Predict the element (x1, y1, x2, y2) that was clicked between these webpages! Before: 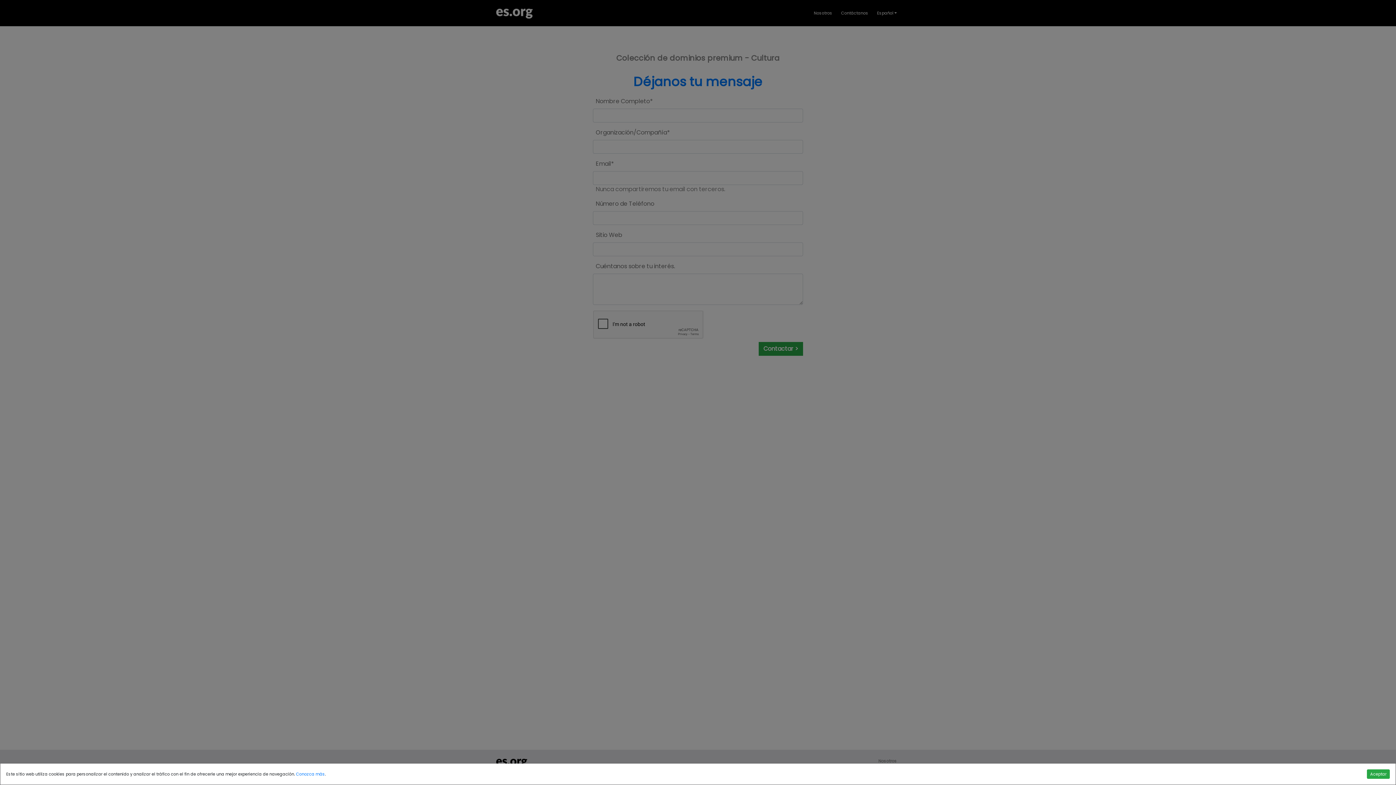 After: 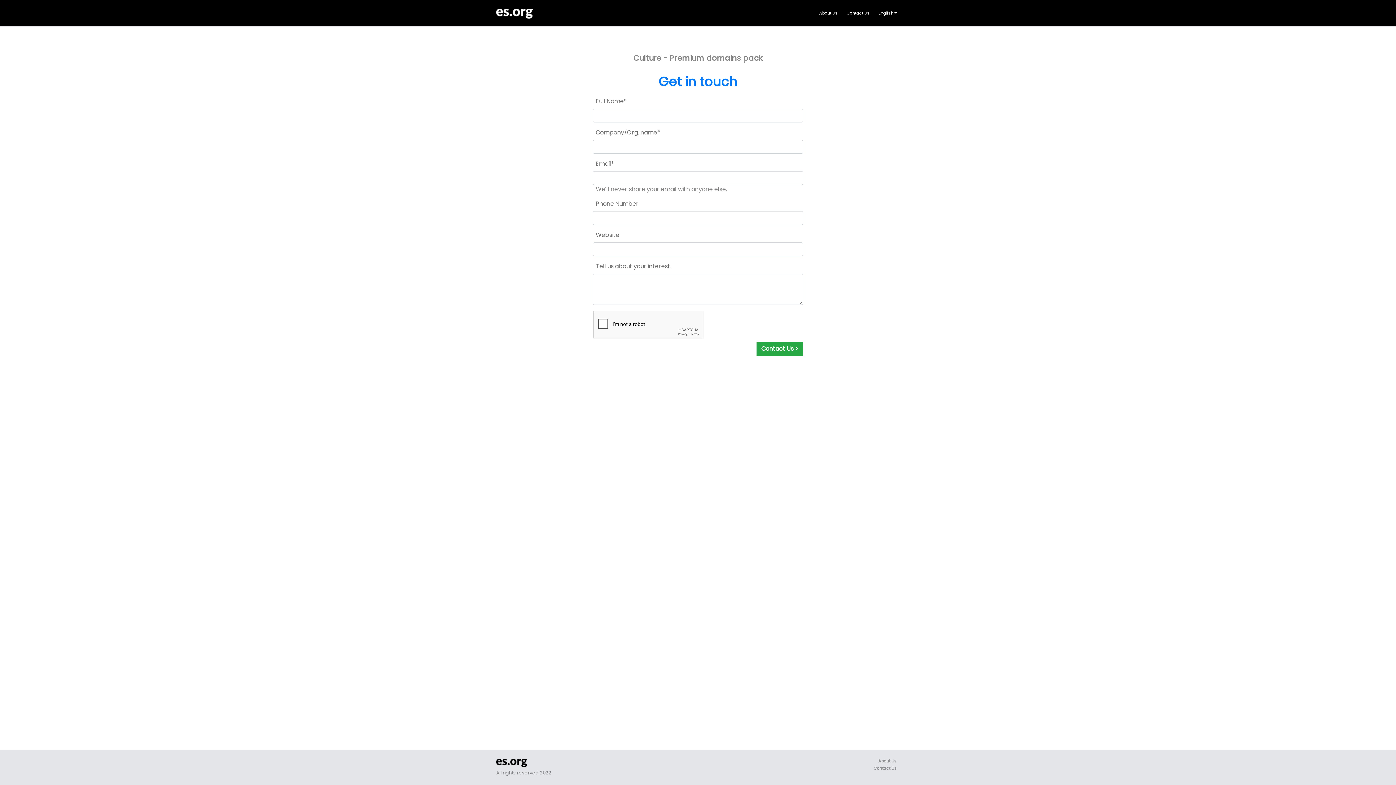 Action: bbox: (1367, 769, 1390, 779) label: Aceptar